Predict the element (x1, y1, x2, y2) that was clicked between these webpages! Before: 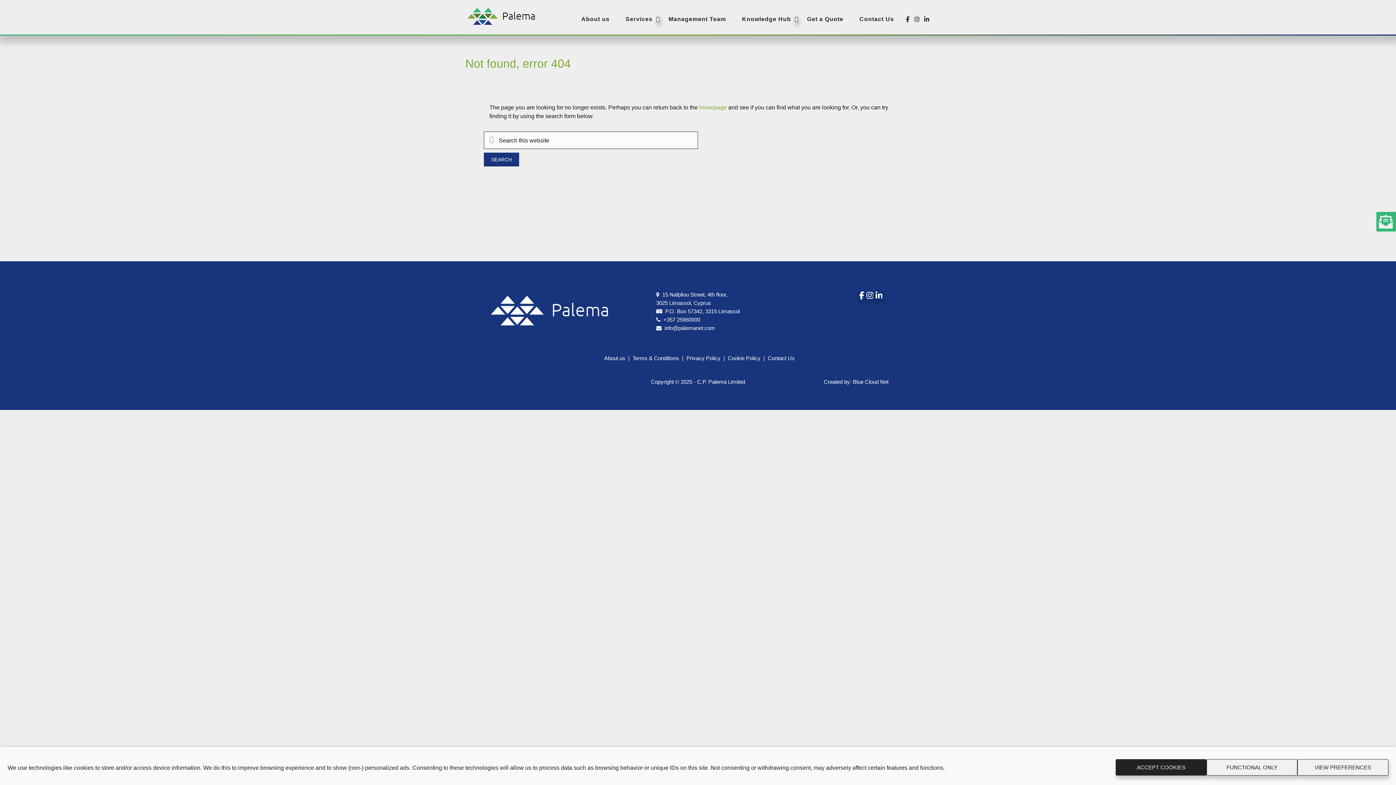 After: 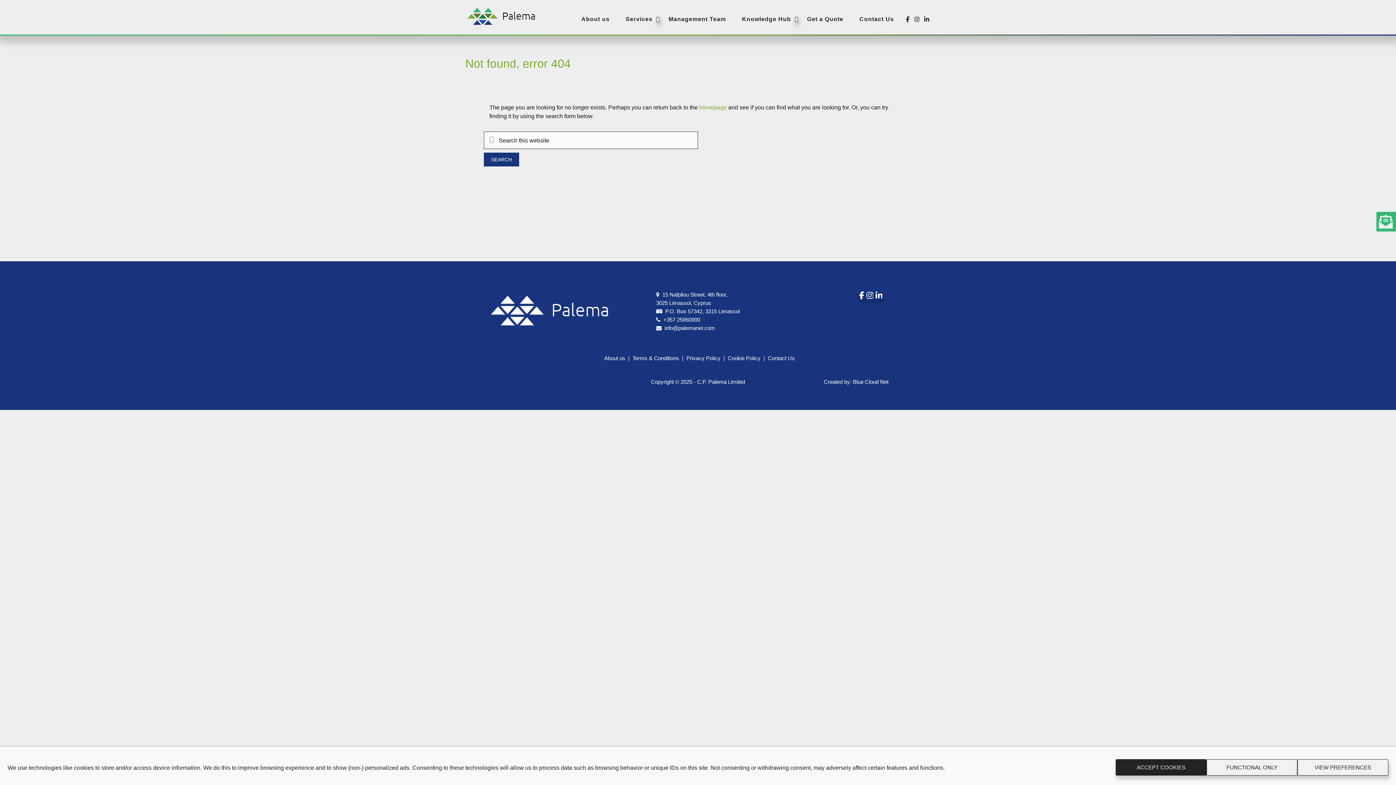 Action: label: +357 25960000 bbox: (663, 316, 700, 322)